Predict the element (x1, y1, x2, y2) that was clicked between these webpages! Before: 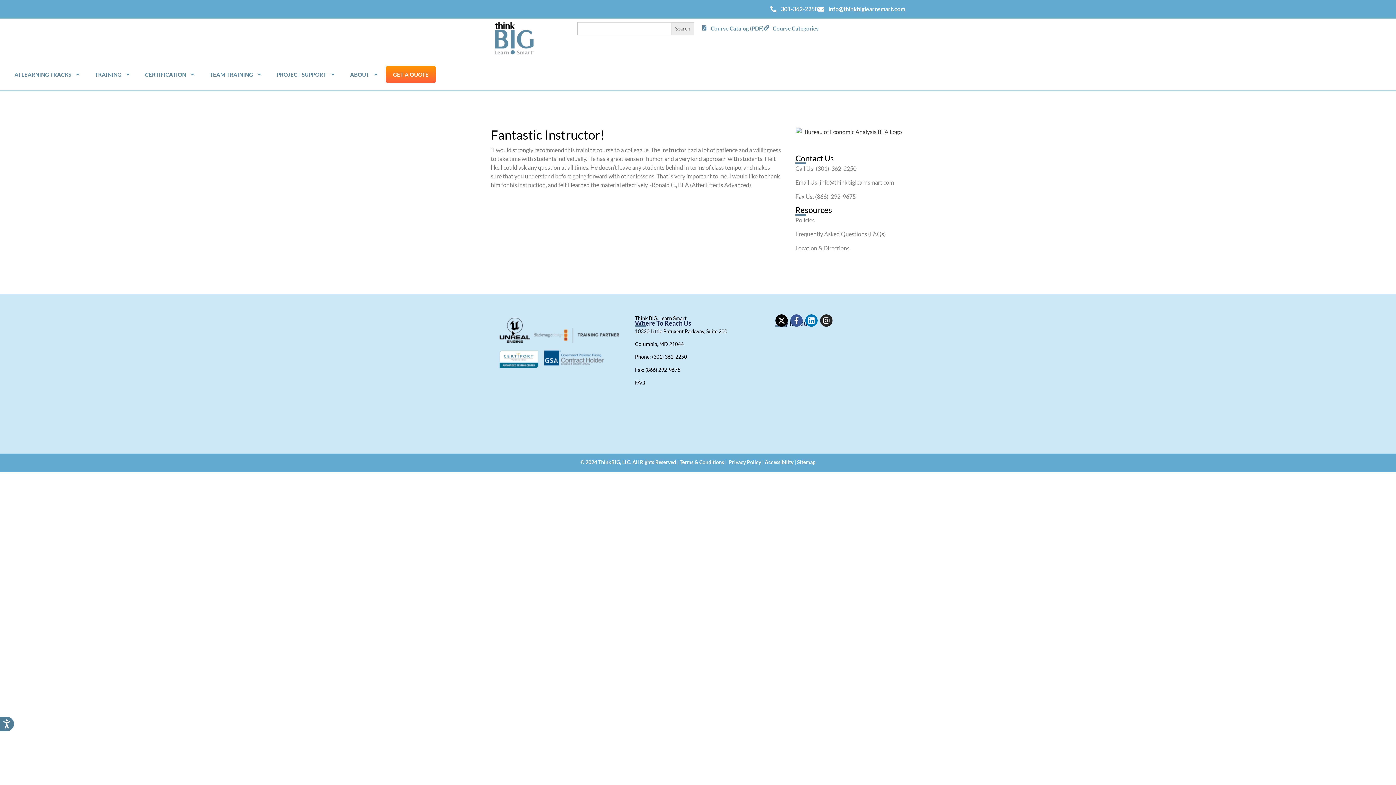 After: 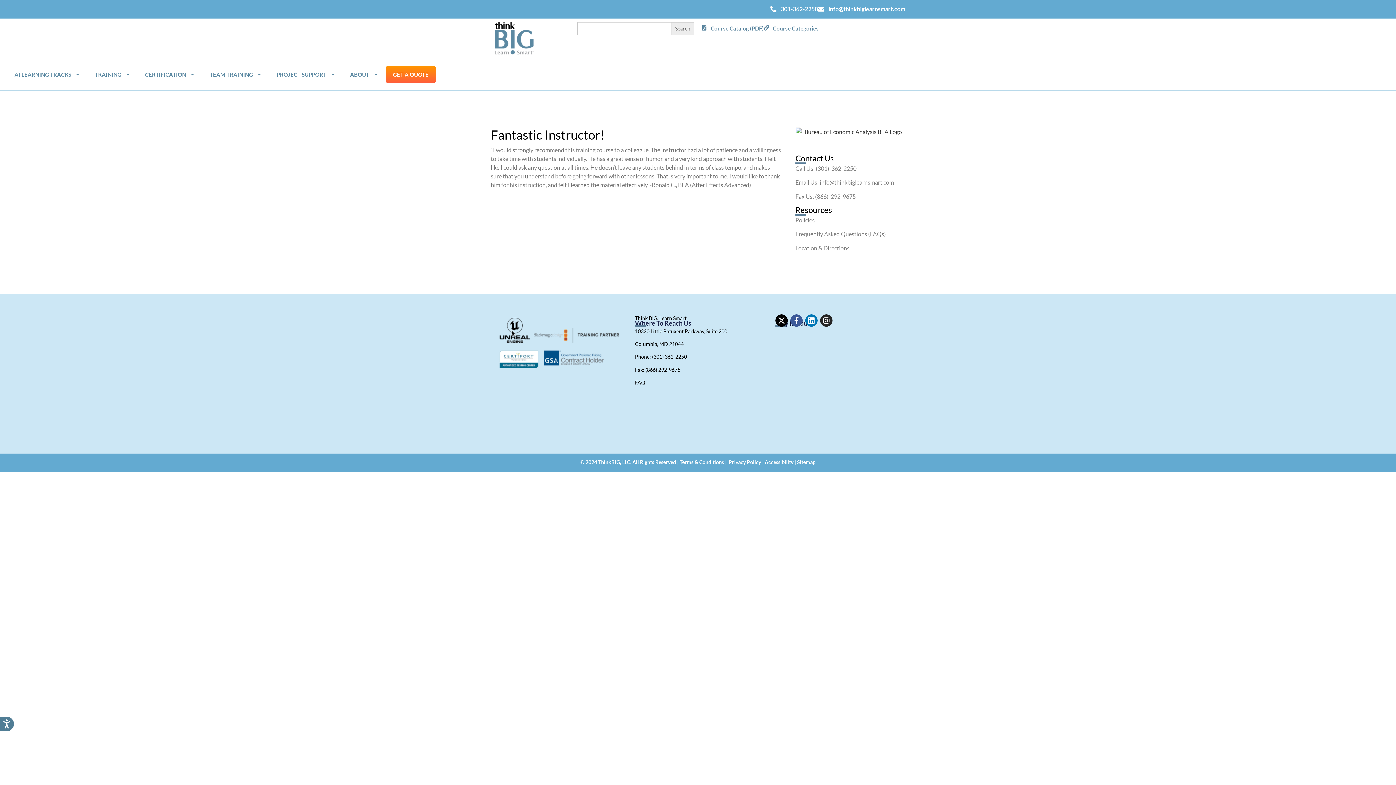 Action: bbox: (781, 5, 818, 12) label: 301-362-2250